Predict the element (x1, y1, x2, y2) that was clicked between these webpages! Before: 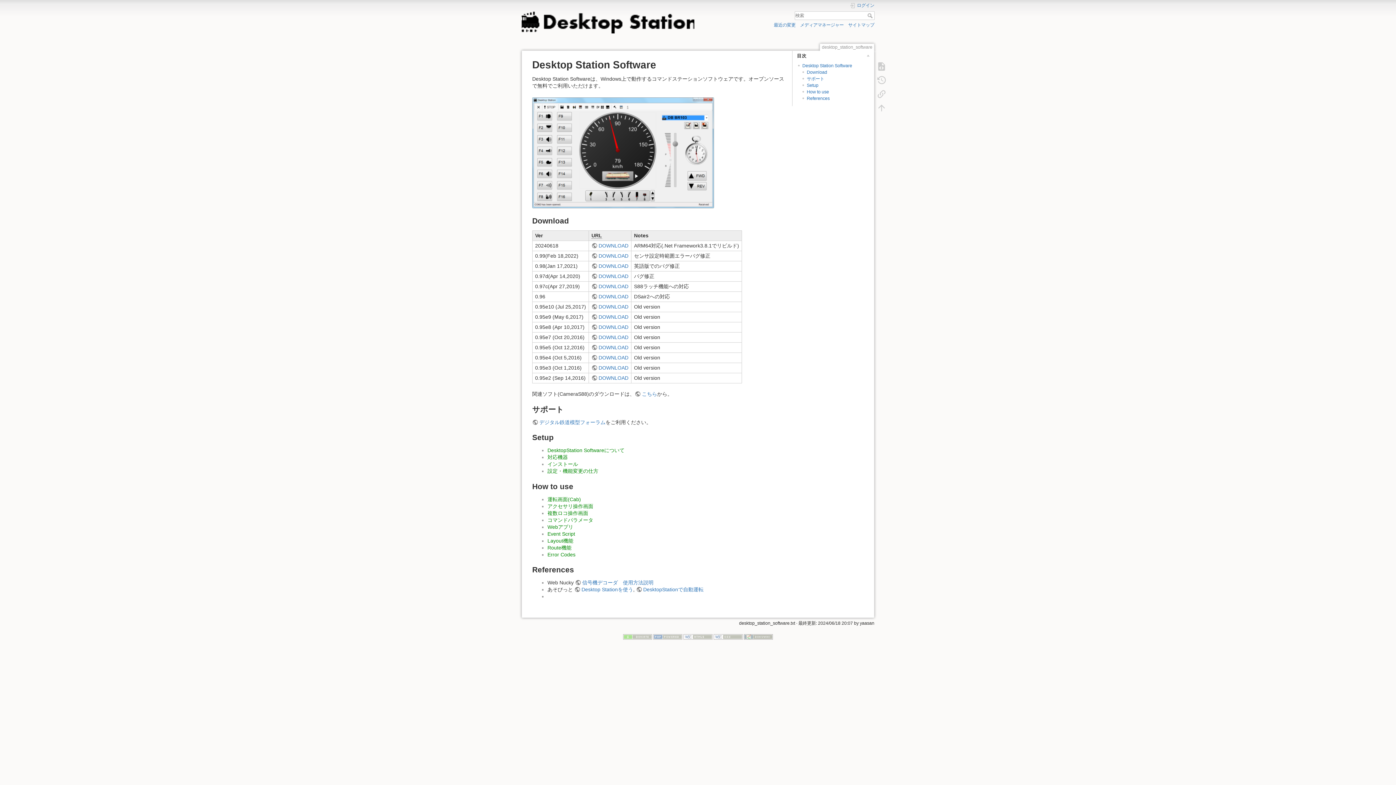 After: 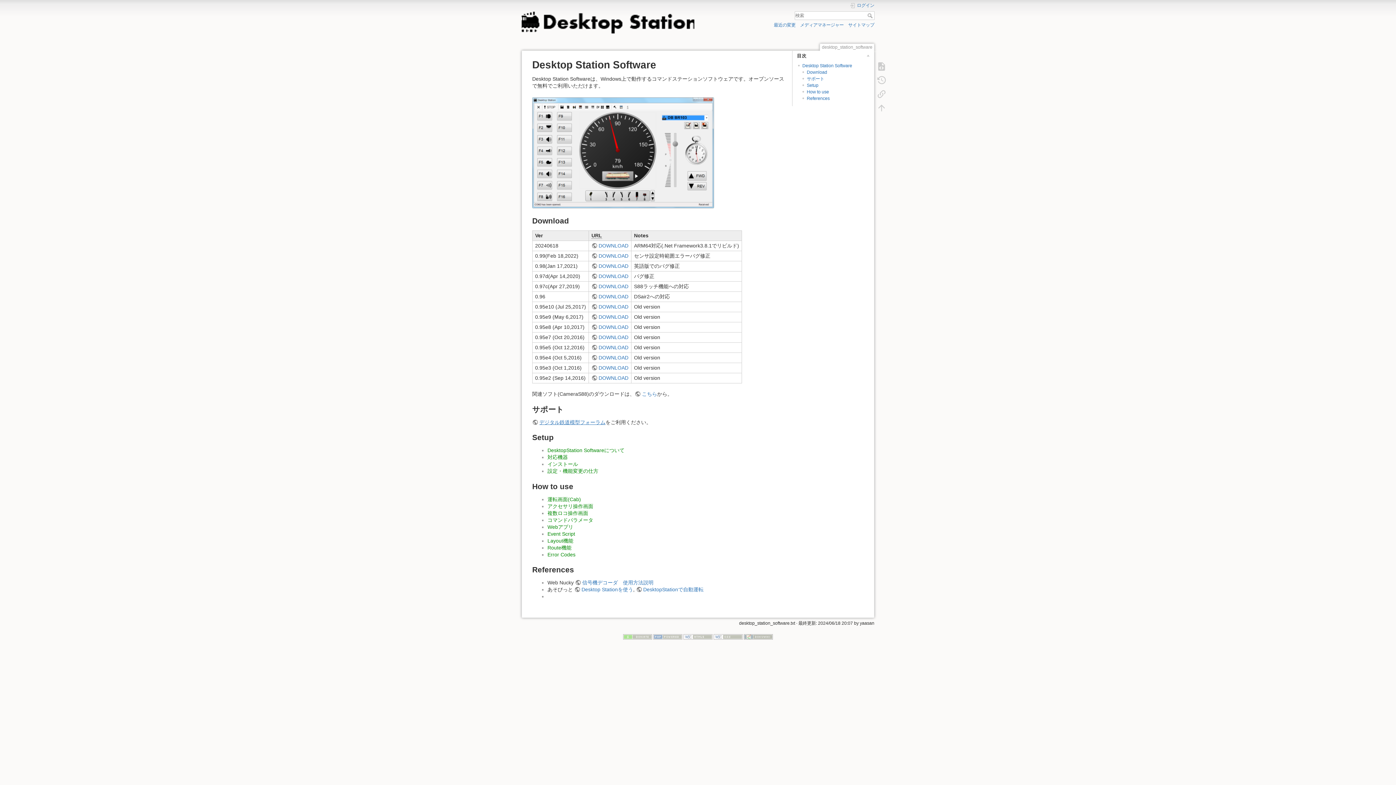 Action: label: デジタル鉄道模型フォーラム bbox: (532, 419, 605, 425)